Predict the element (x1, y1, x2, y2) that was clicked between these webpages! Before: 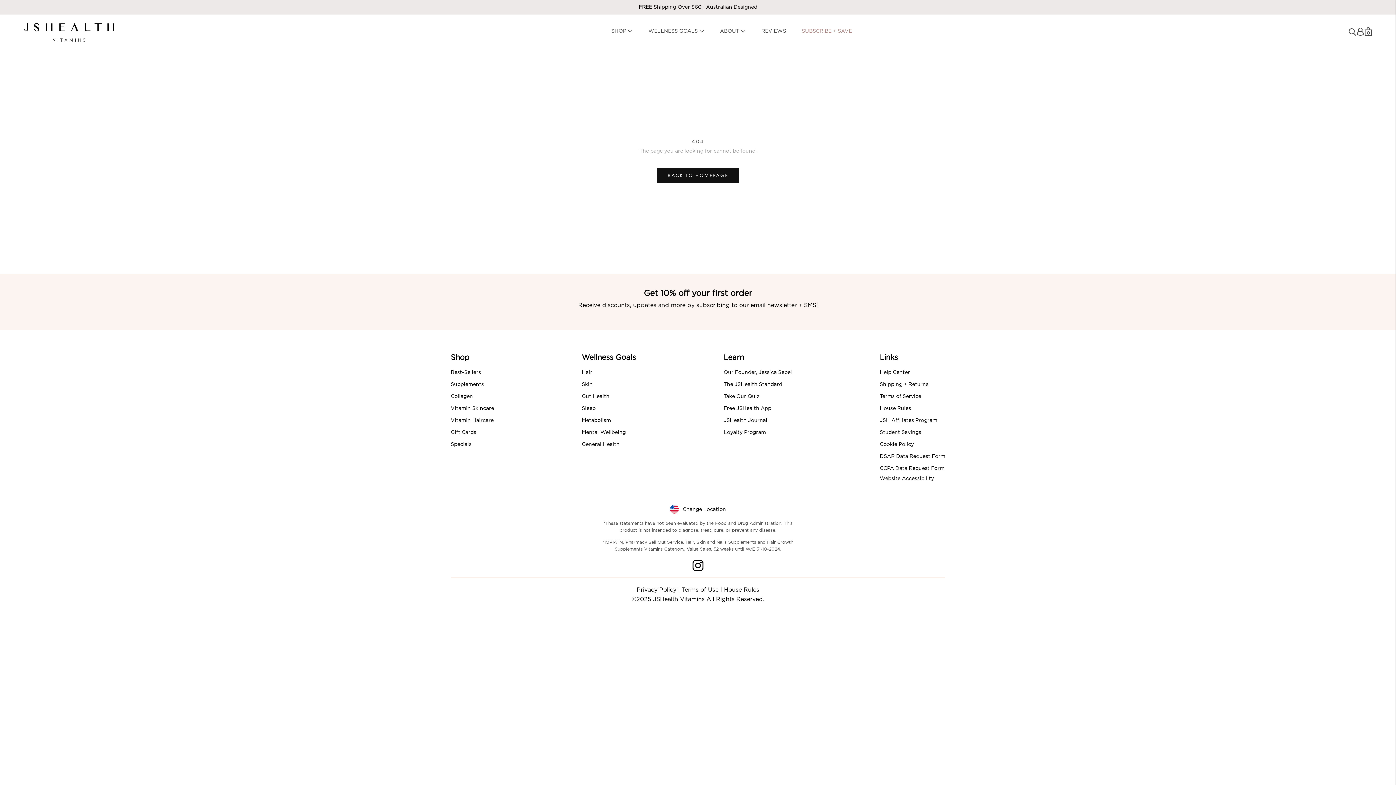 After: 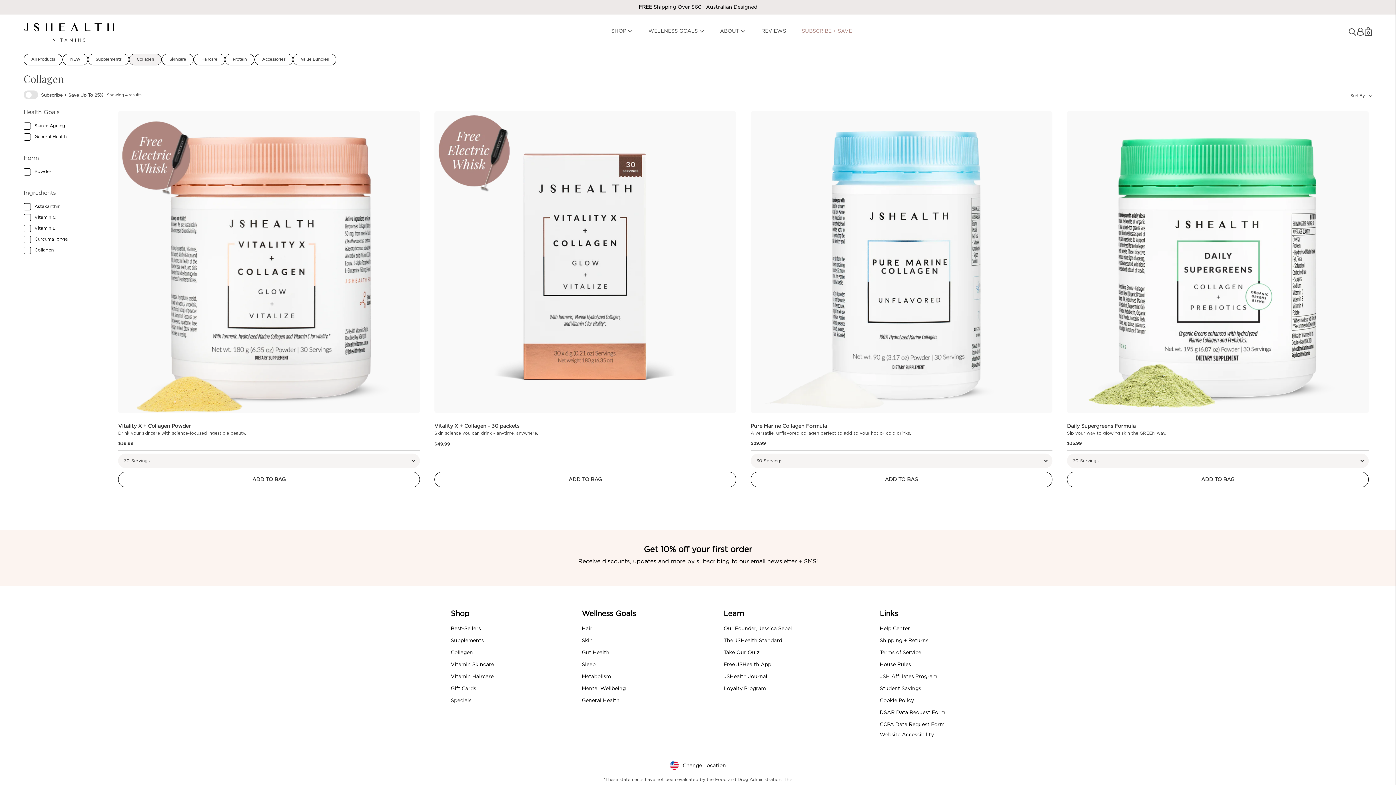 Action: label: Collagen bbox: (450, 390, 494, 402)